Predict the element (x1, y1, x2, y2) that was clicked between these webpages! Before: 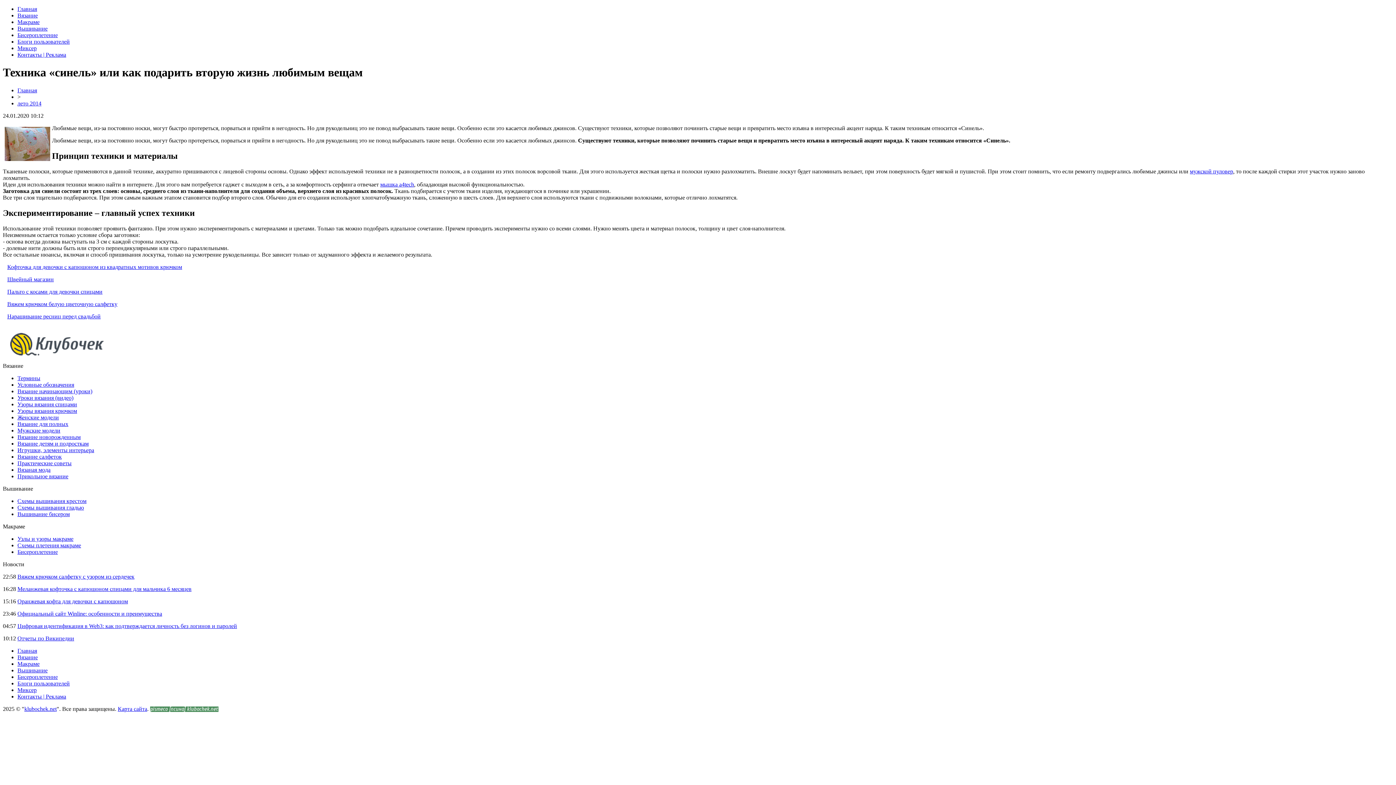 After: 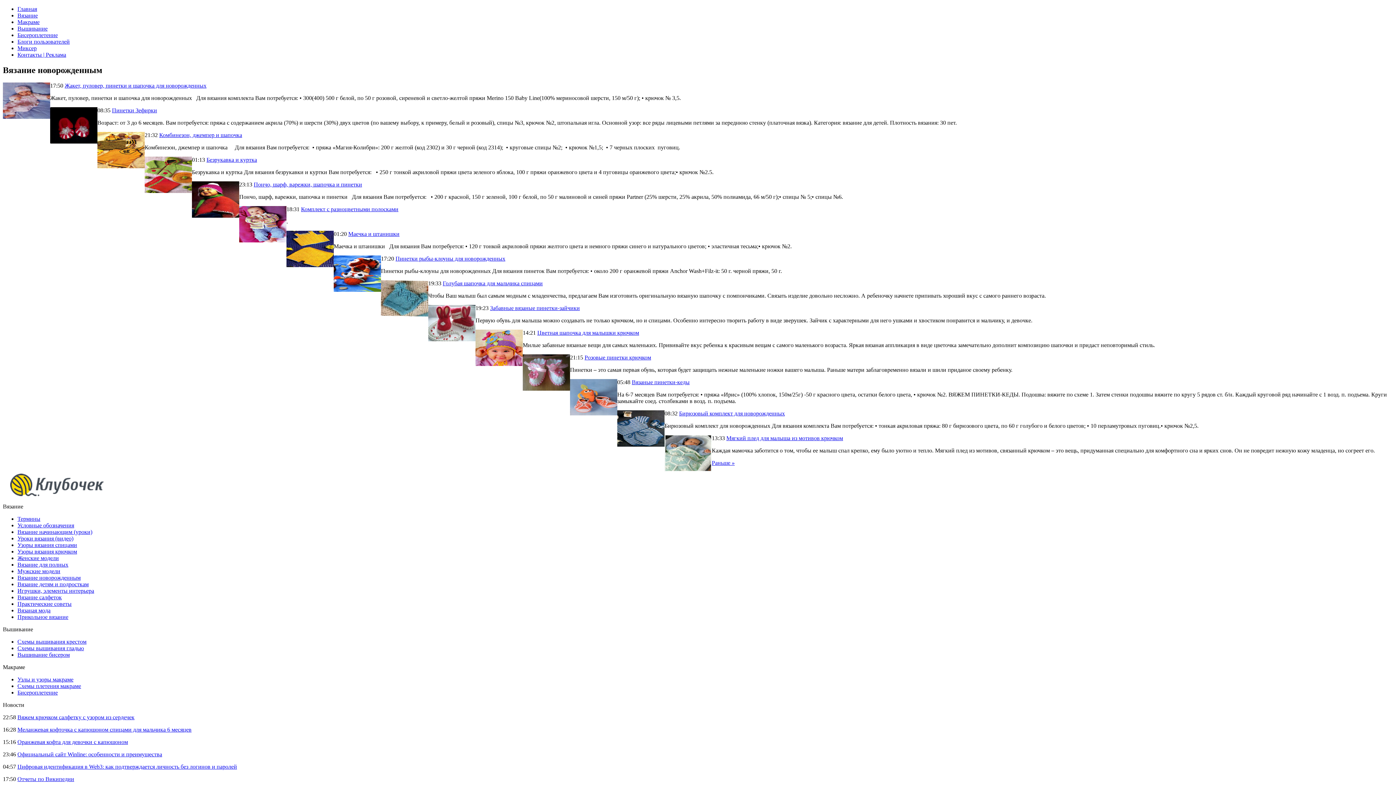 Action: label: Вязание новорожденным bbox: (17, 434, 80, 440)